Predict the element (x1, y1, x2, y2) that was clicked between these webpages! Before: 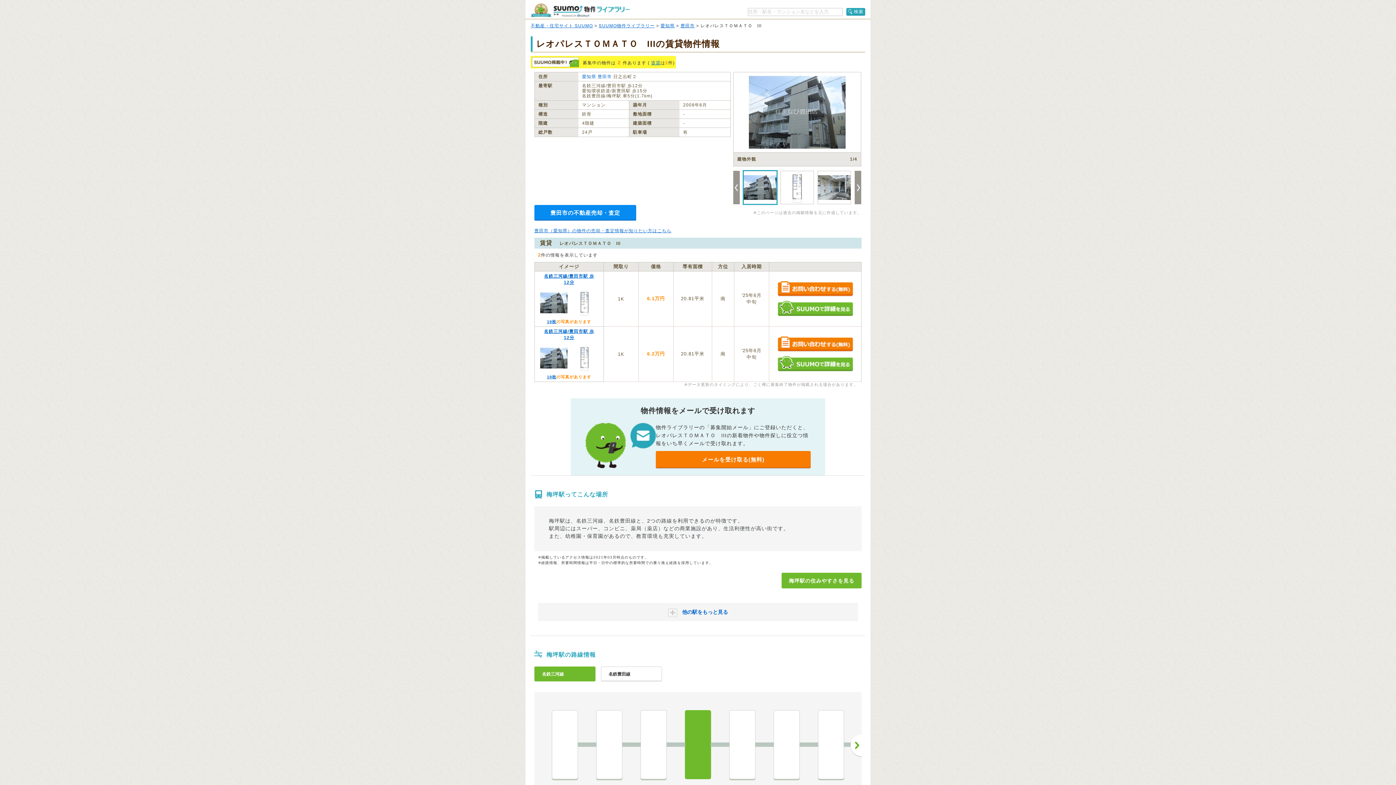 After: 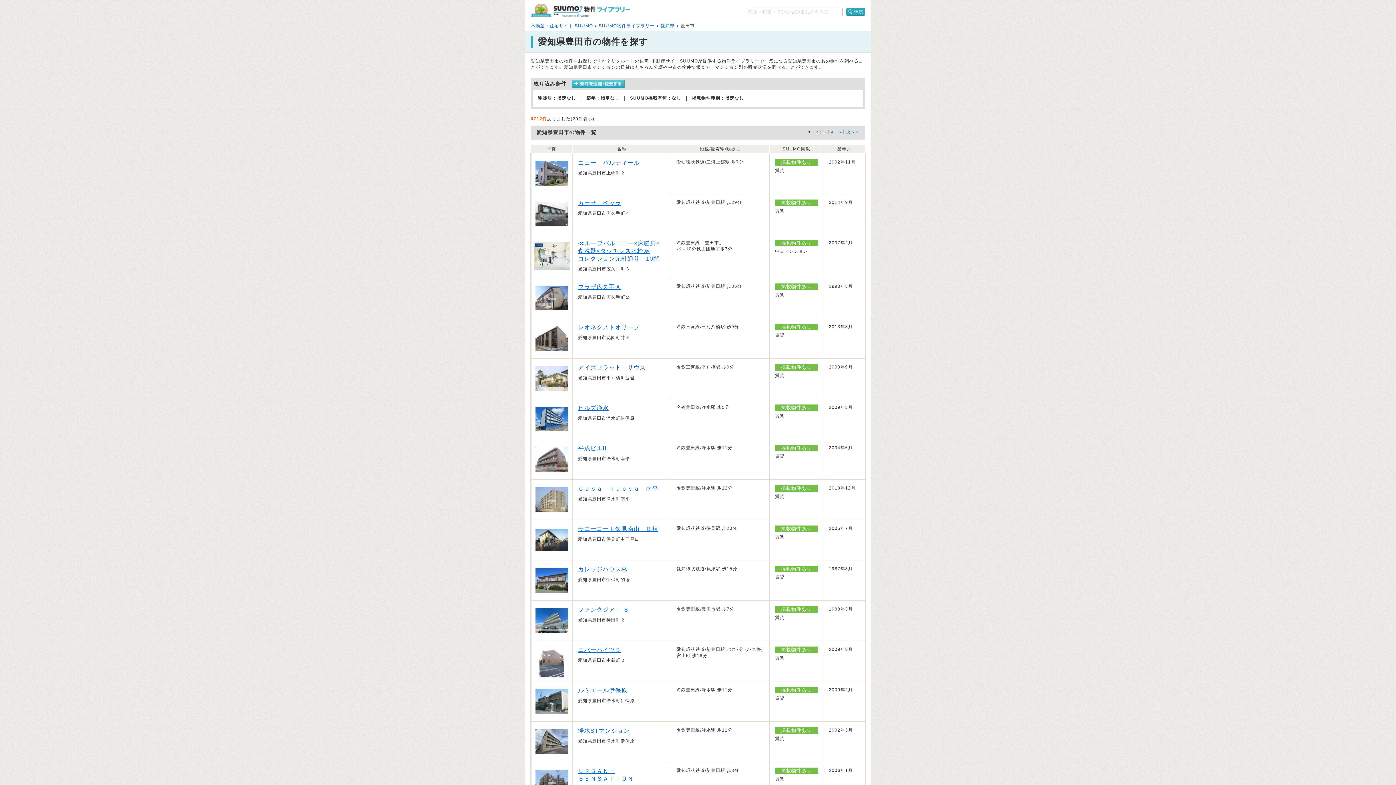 Action: bbox: (680, 23, 694, 28) label: 豊田市